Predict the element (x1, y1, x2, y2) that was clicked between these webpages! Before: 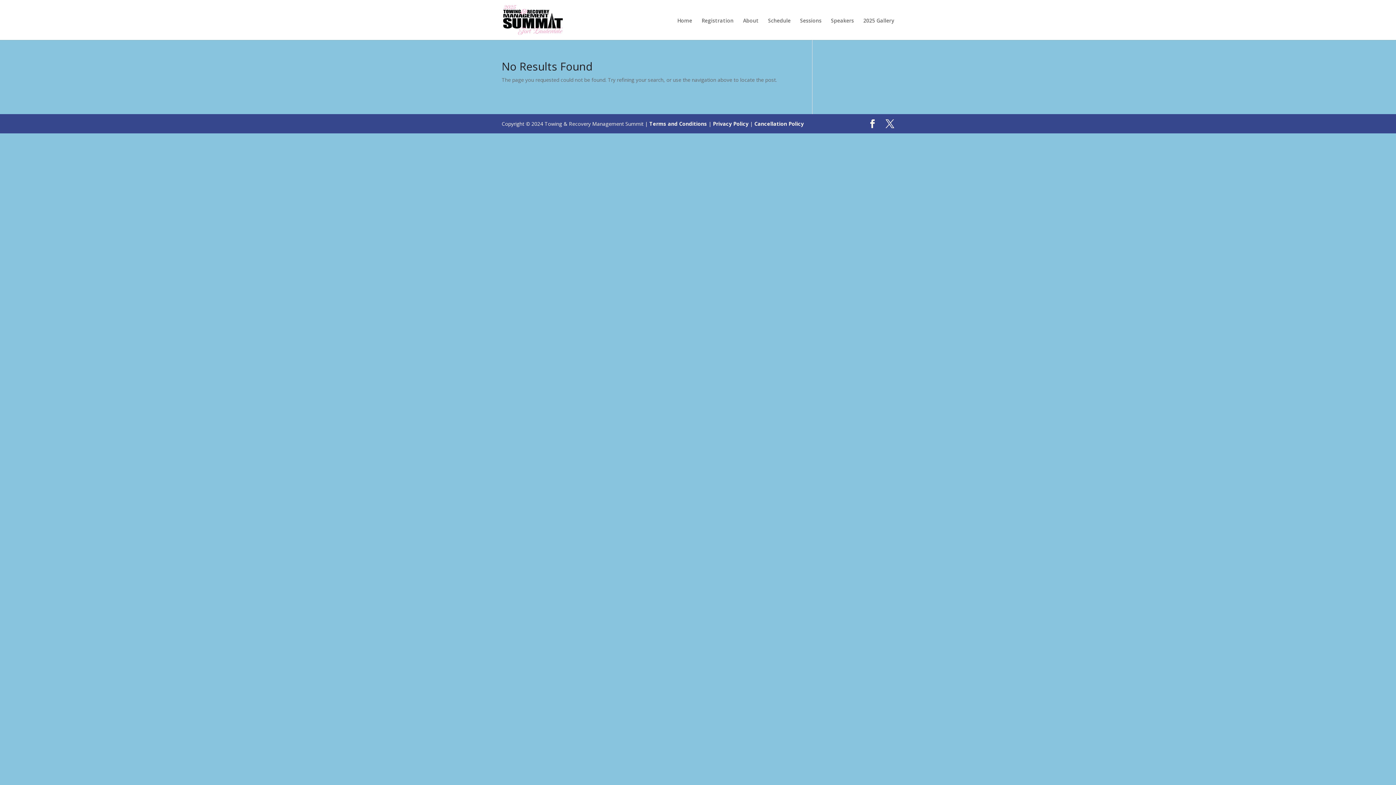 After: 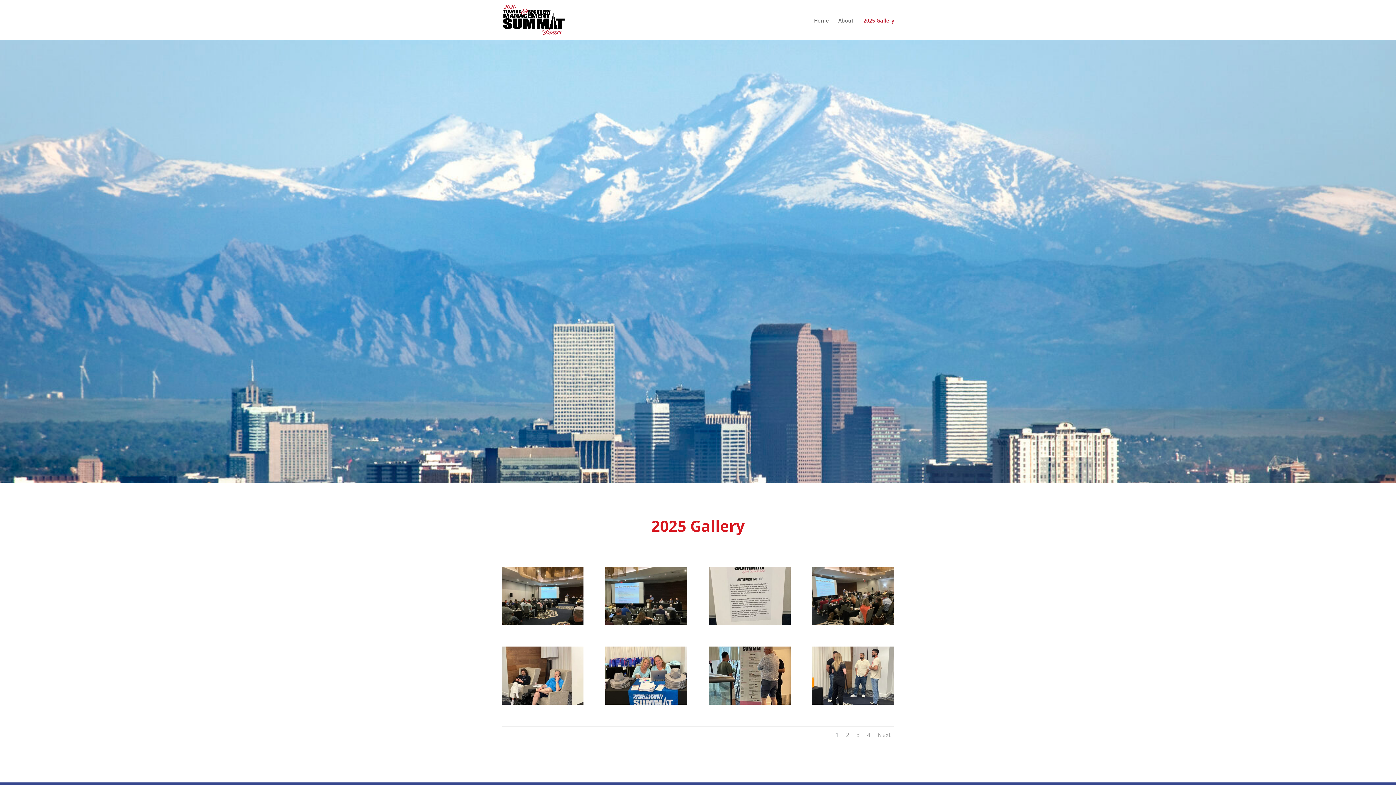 Action: label: 2025 Gallery bbox: (863, 18, 894, 37)